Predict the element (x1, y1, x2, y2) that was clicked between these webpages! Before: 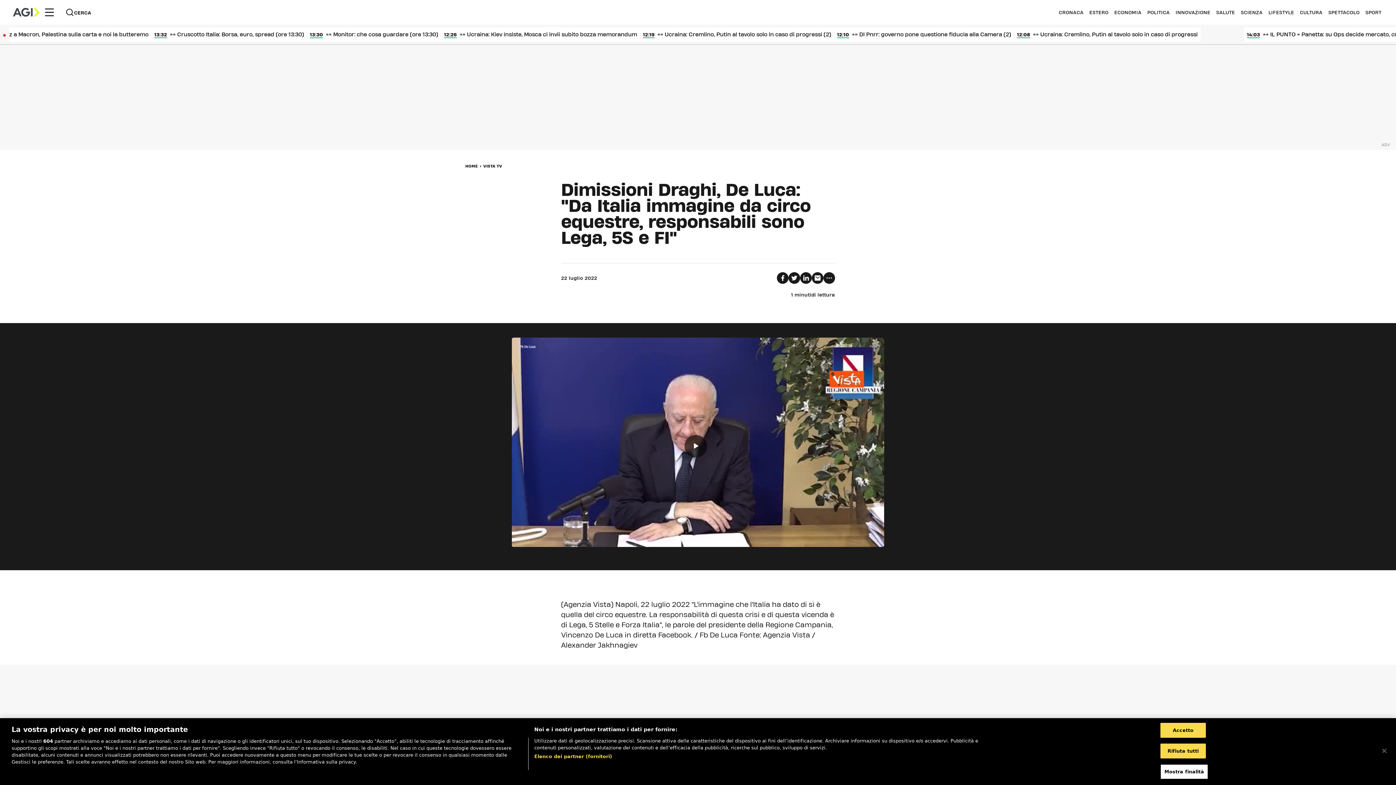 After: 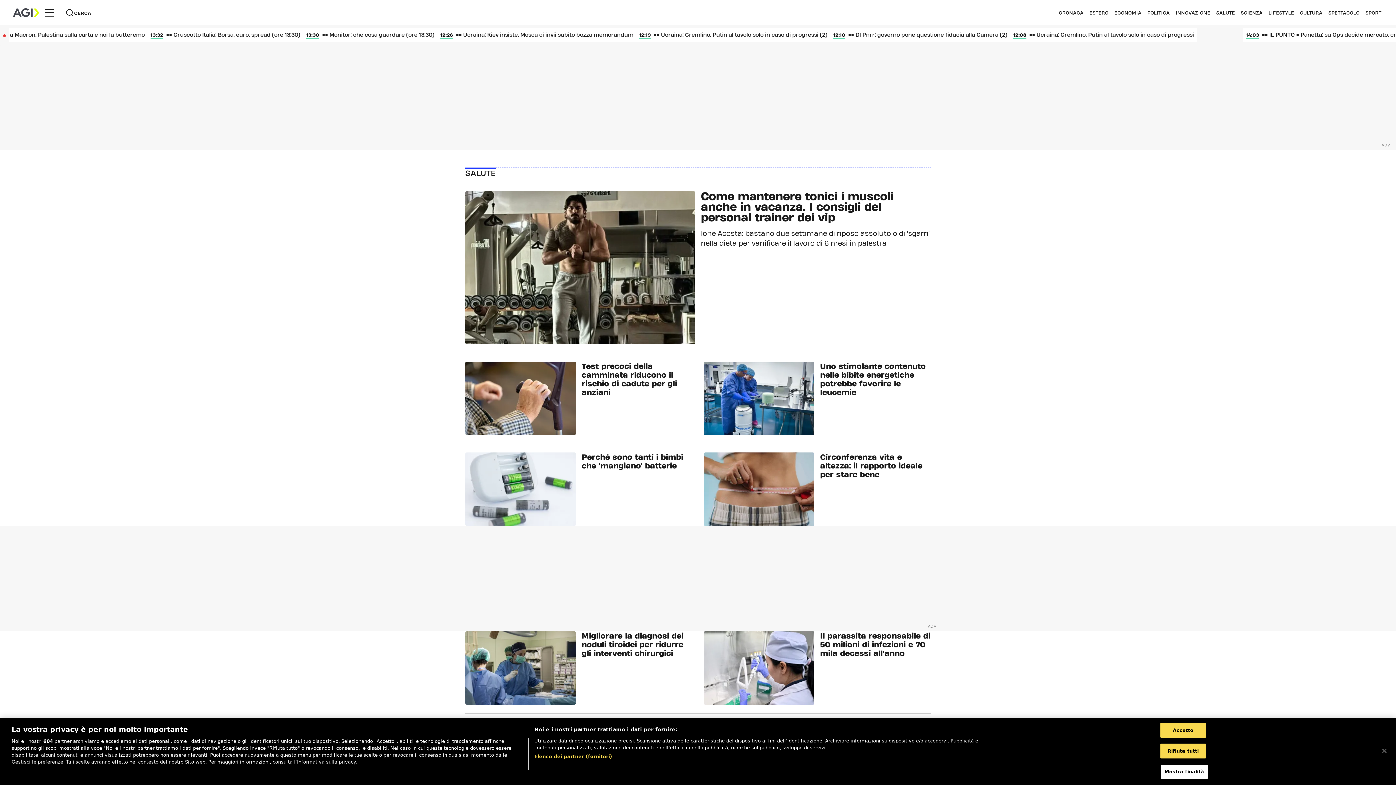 Action: bbox: (1216, 10, 1235, 14) label: SALUTE